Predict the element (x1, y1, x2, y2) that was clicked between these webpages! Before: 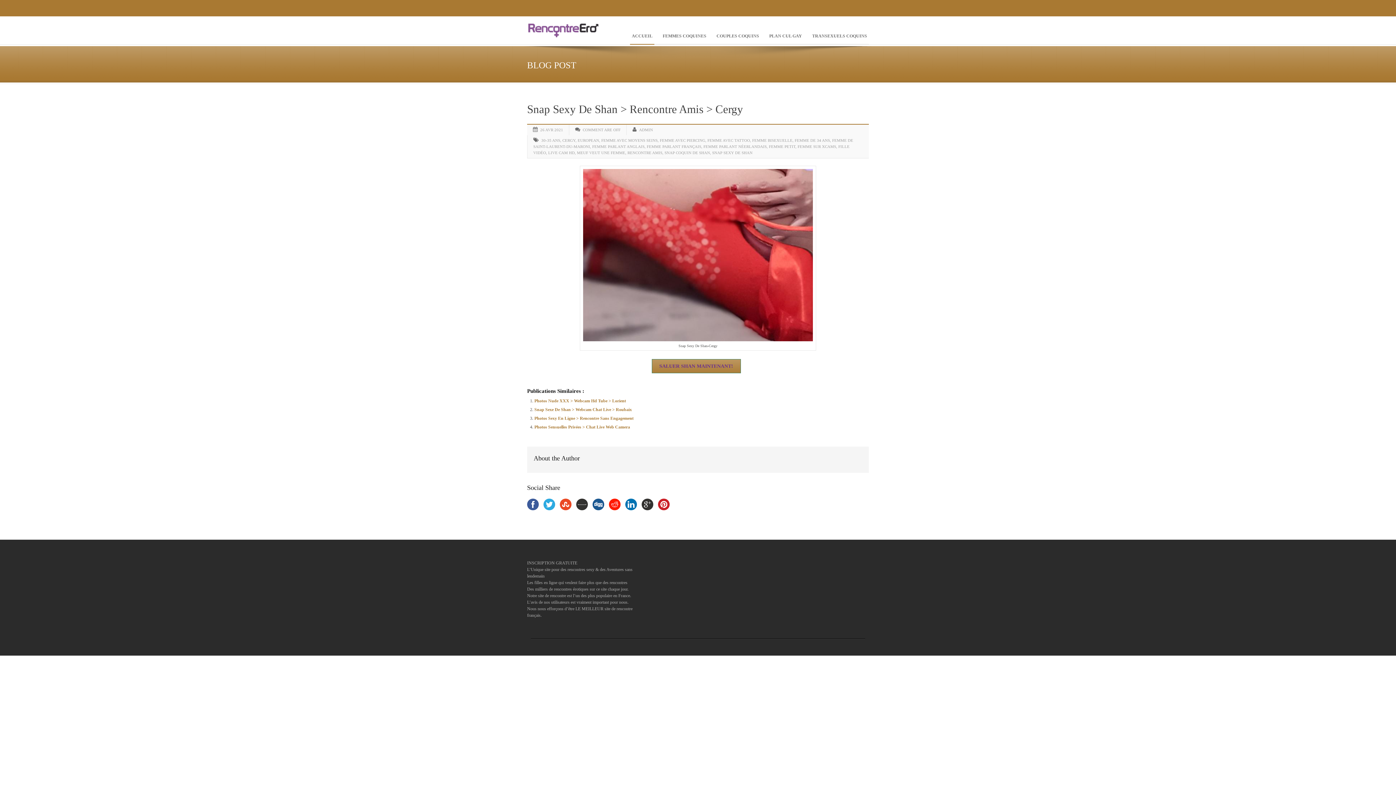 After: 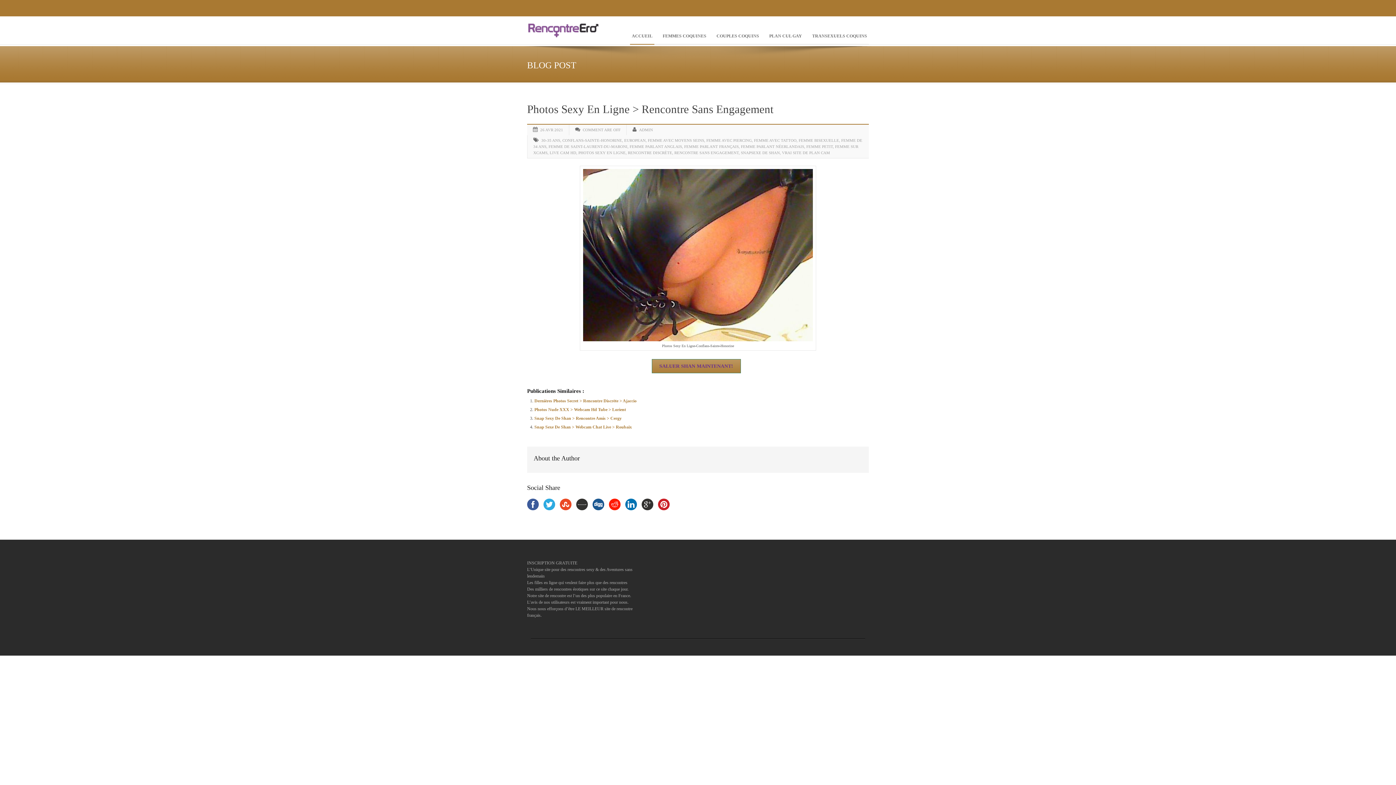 Action: bbox: (534, 416, 633, 421) label: Photos Sexy En Ligne > Rencontre Sans Engagement